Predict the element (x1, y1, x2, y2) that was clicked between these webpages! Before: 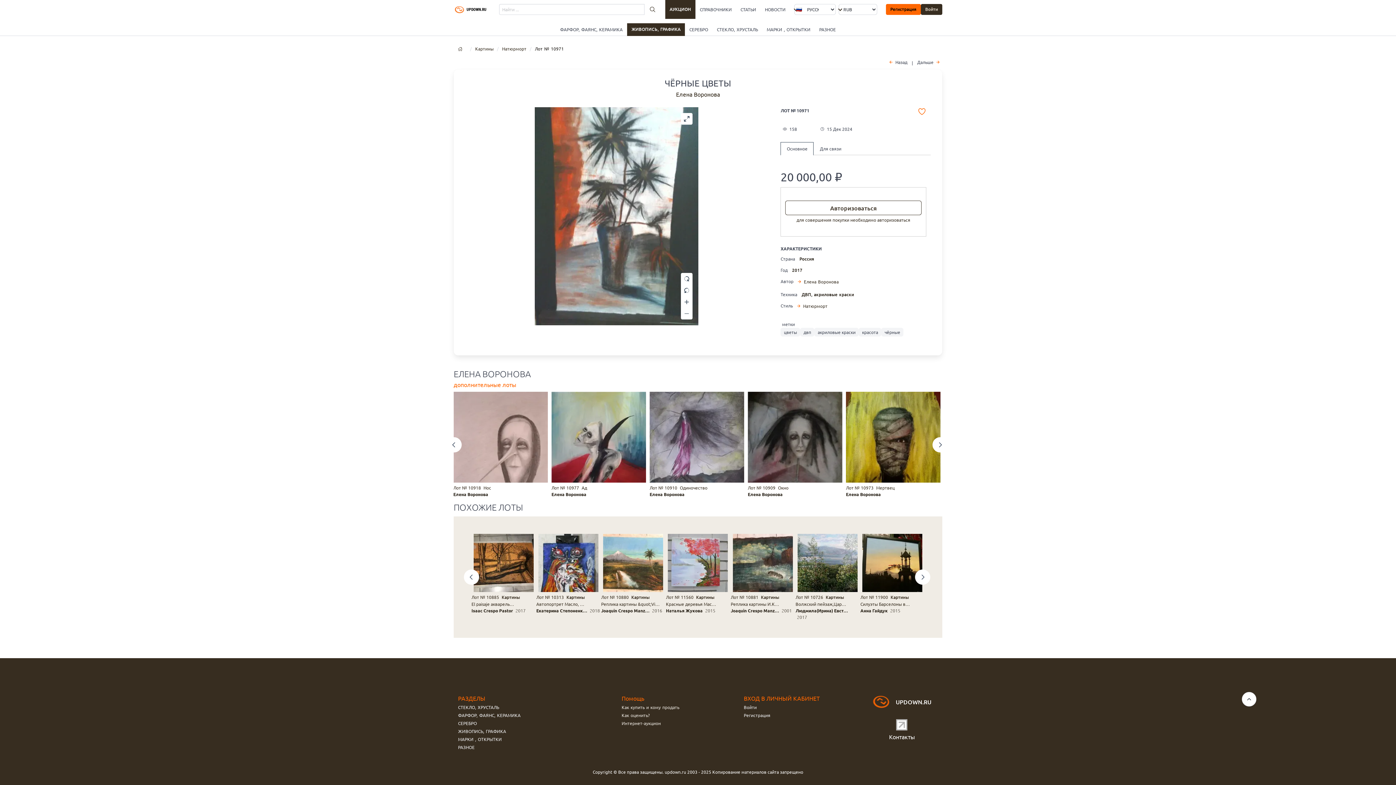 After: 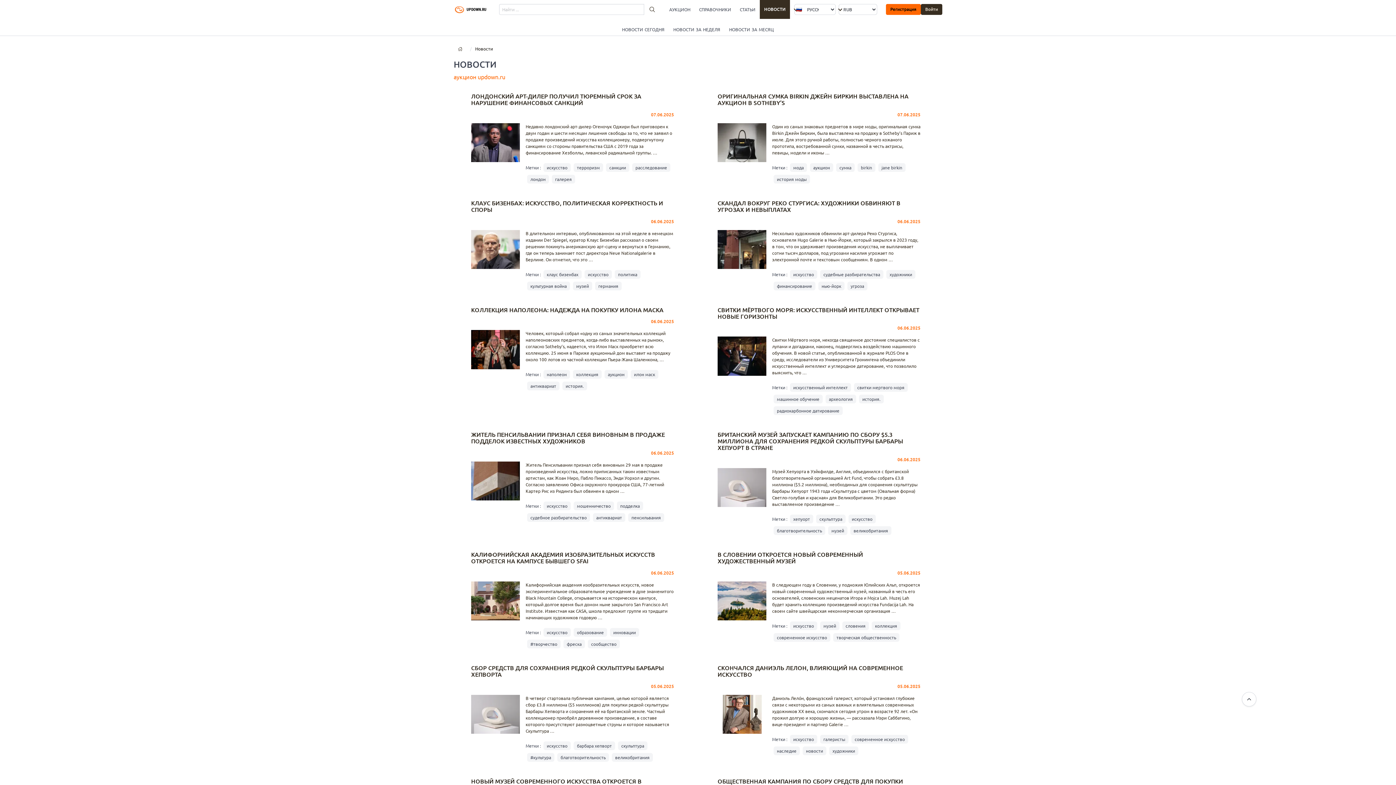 Action: label: НОВОСТИ bbox: (760, 0, 790, 18)